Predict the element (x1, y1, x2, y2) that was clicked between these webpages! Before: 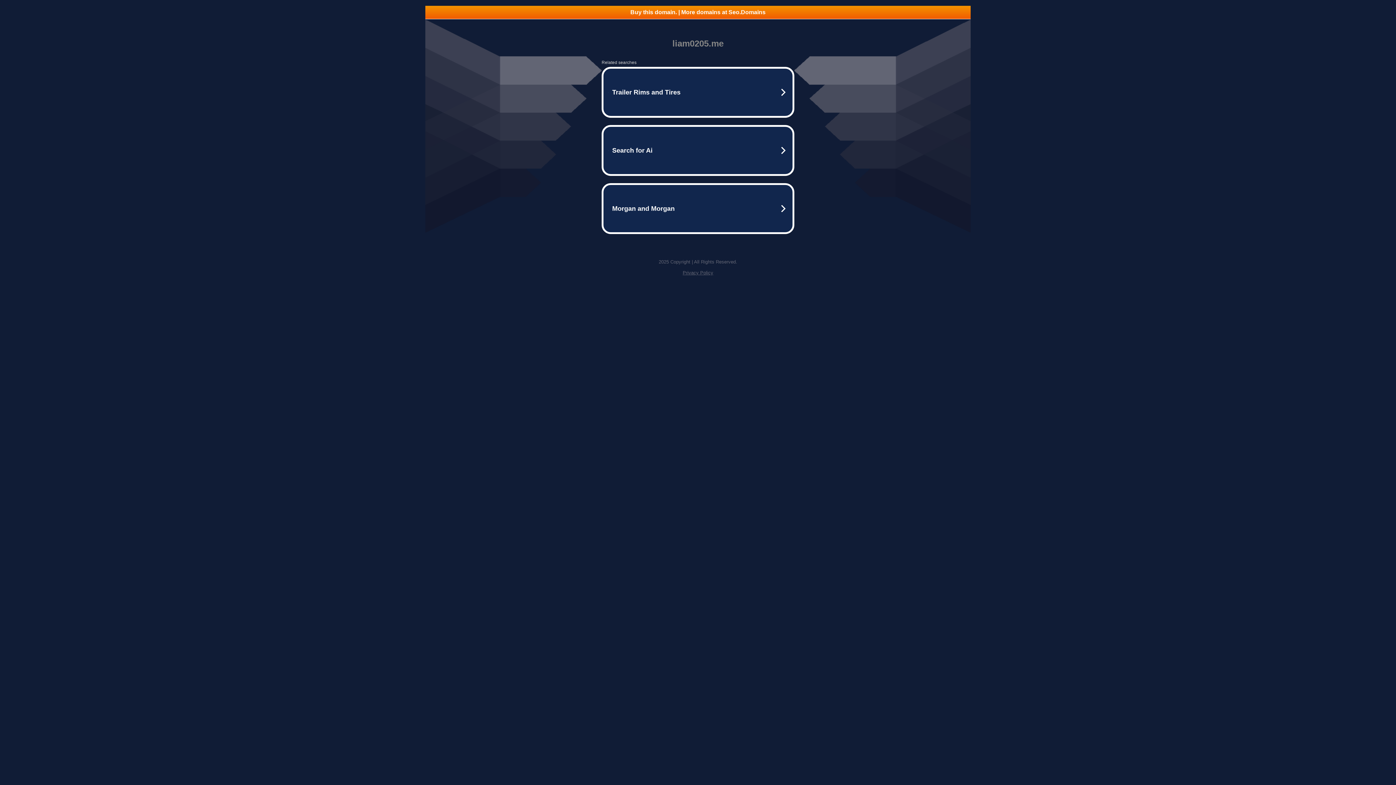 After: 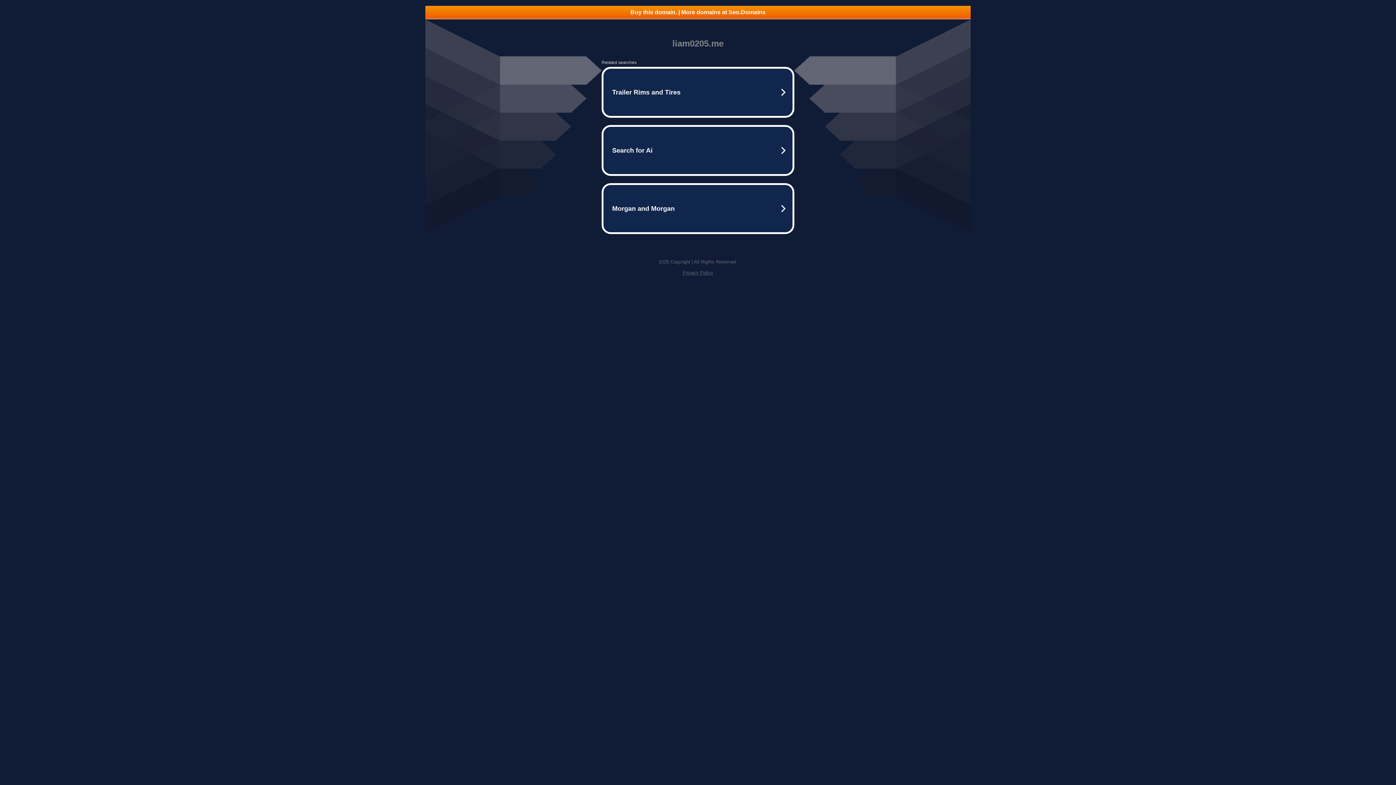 Action: bbox: (682, 270, 713, 275) label: Privacy Policy